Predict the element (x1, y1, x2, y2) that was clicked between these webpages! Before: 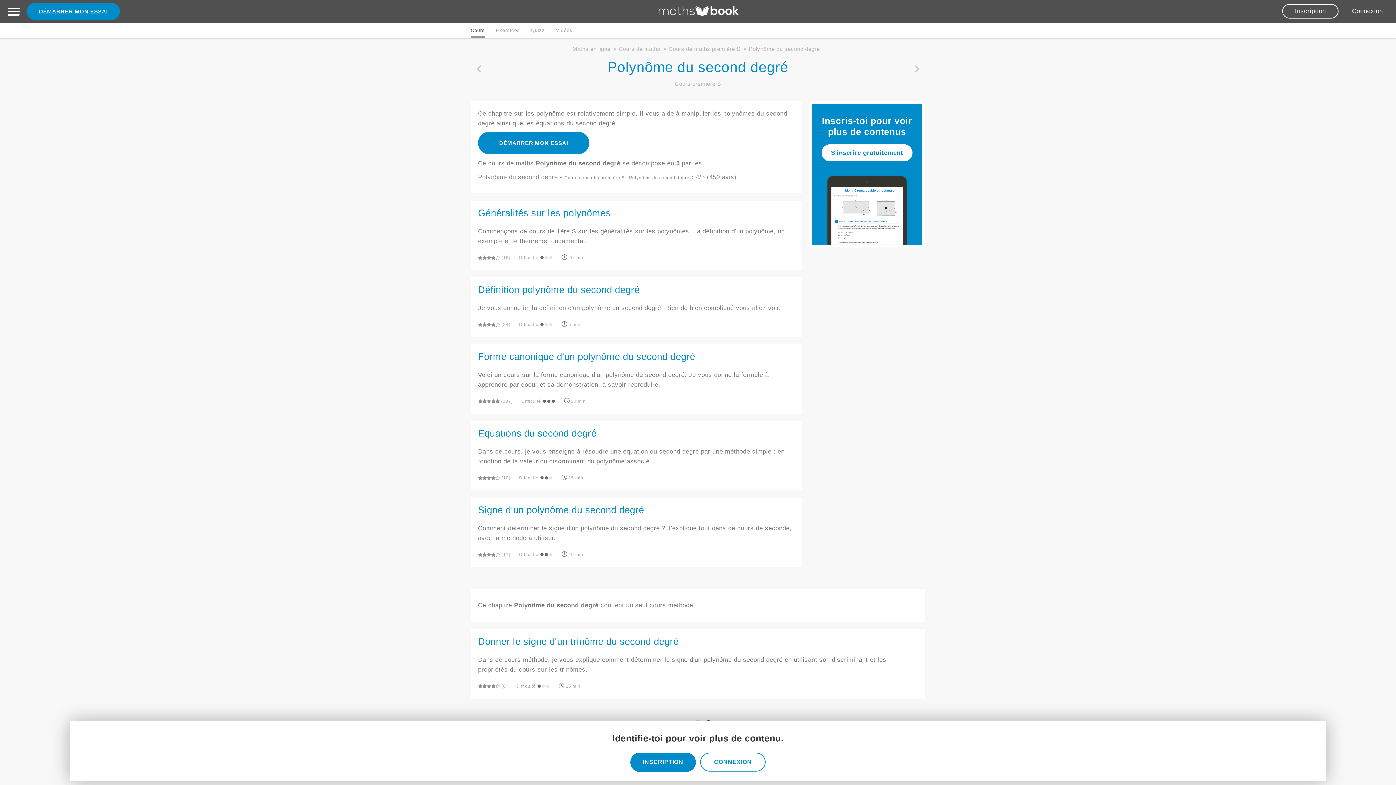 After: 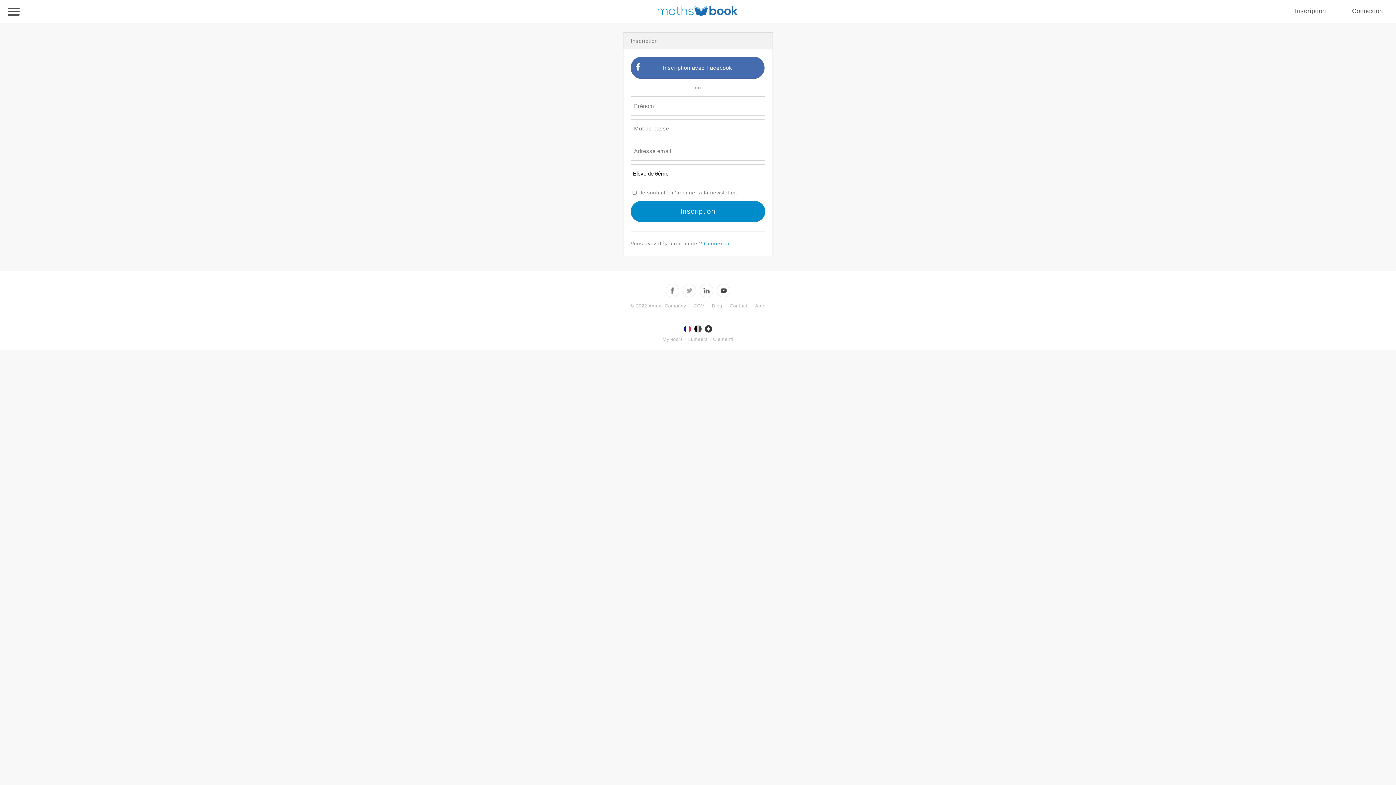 Action: bbox: (630, 753, 699, 772) label: INSCRIPTION